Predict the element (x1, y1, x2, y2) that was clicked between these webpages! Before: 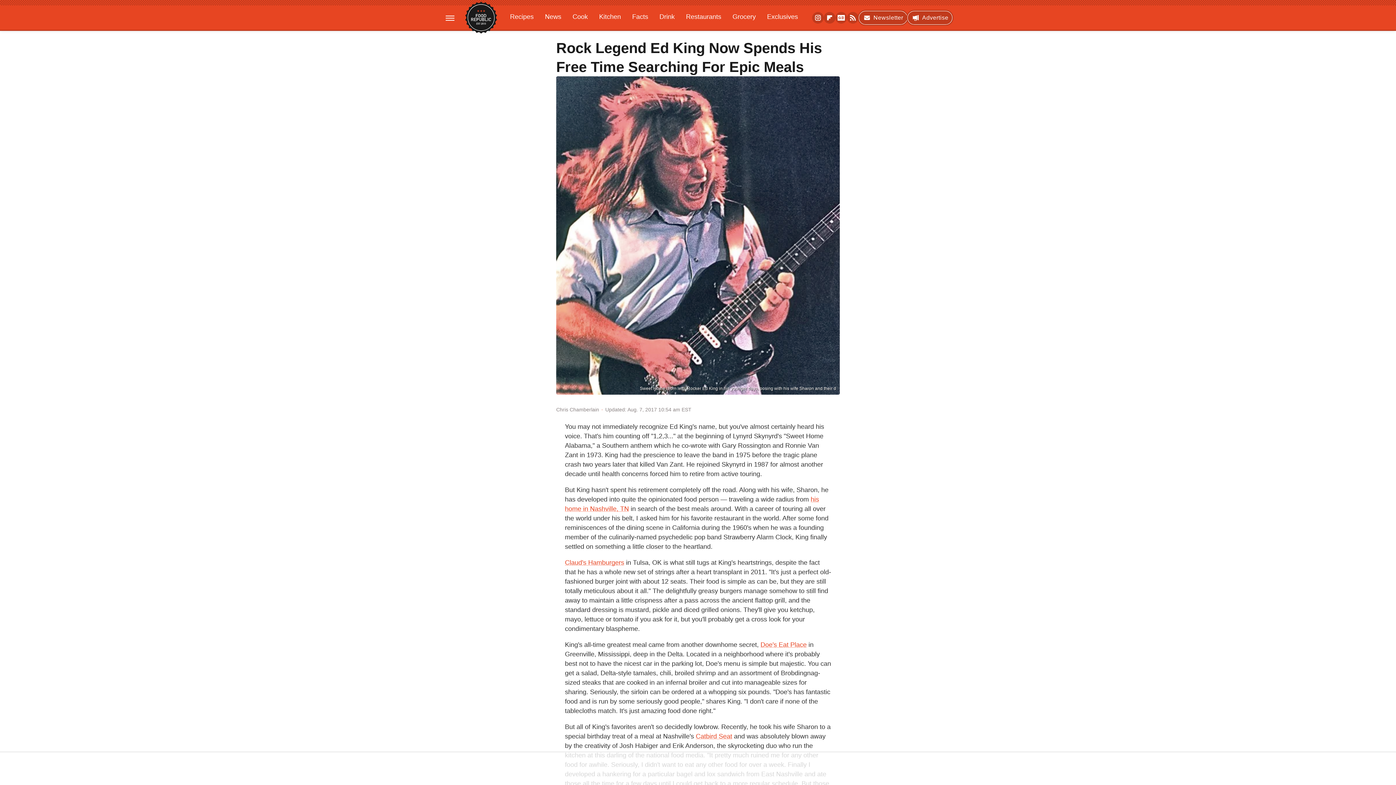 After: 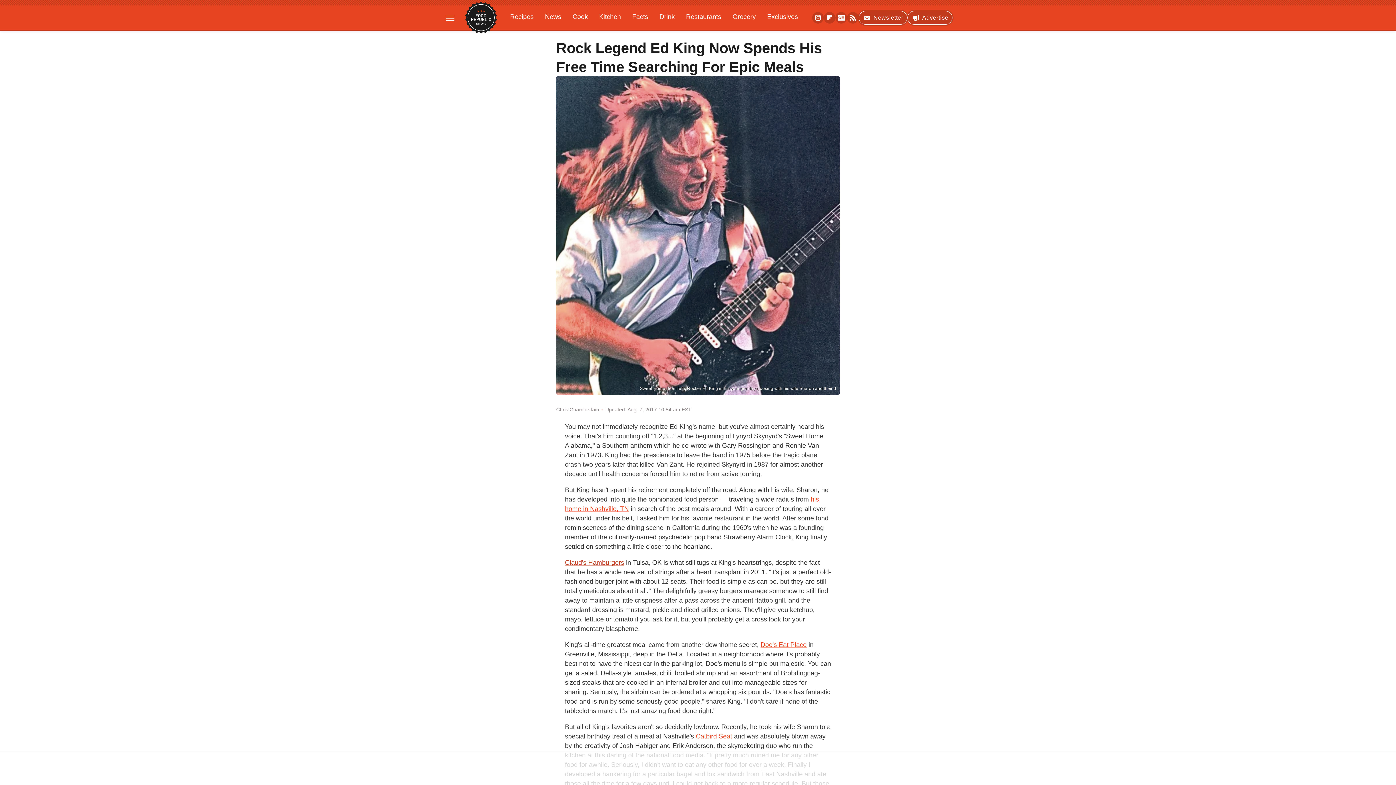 Action: bbox: (565, 559, 624, 566) label: Claud's Hamburgers